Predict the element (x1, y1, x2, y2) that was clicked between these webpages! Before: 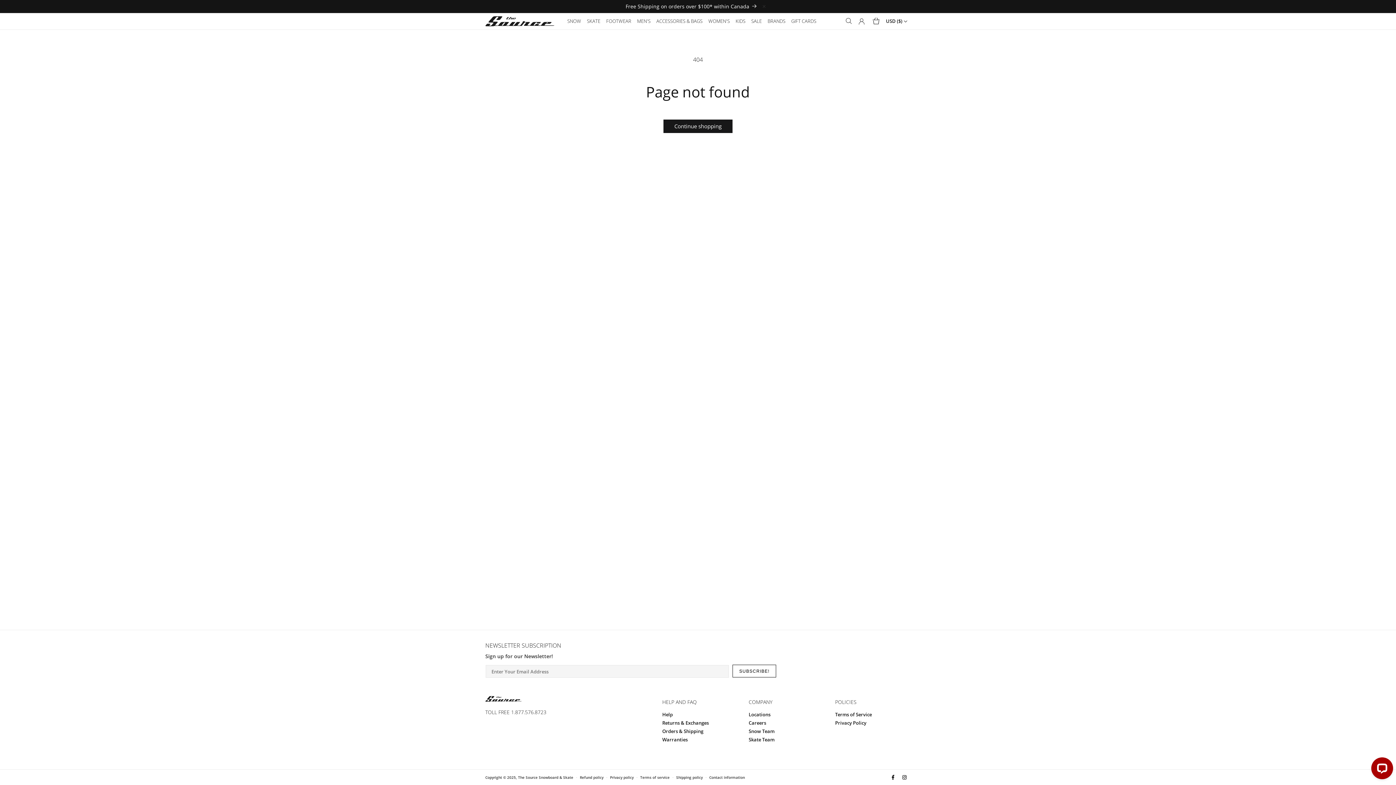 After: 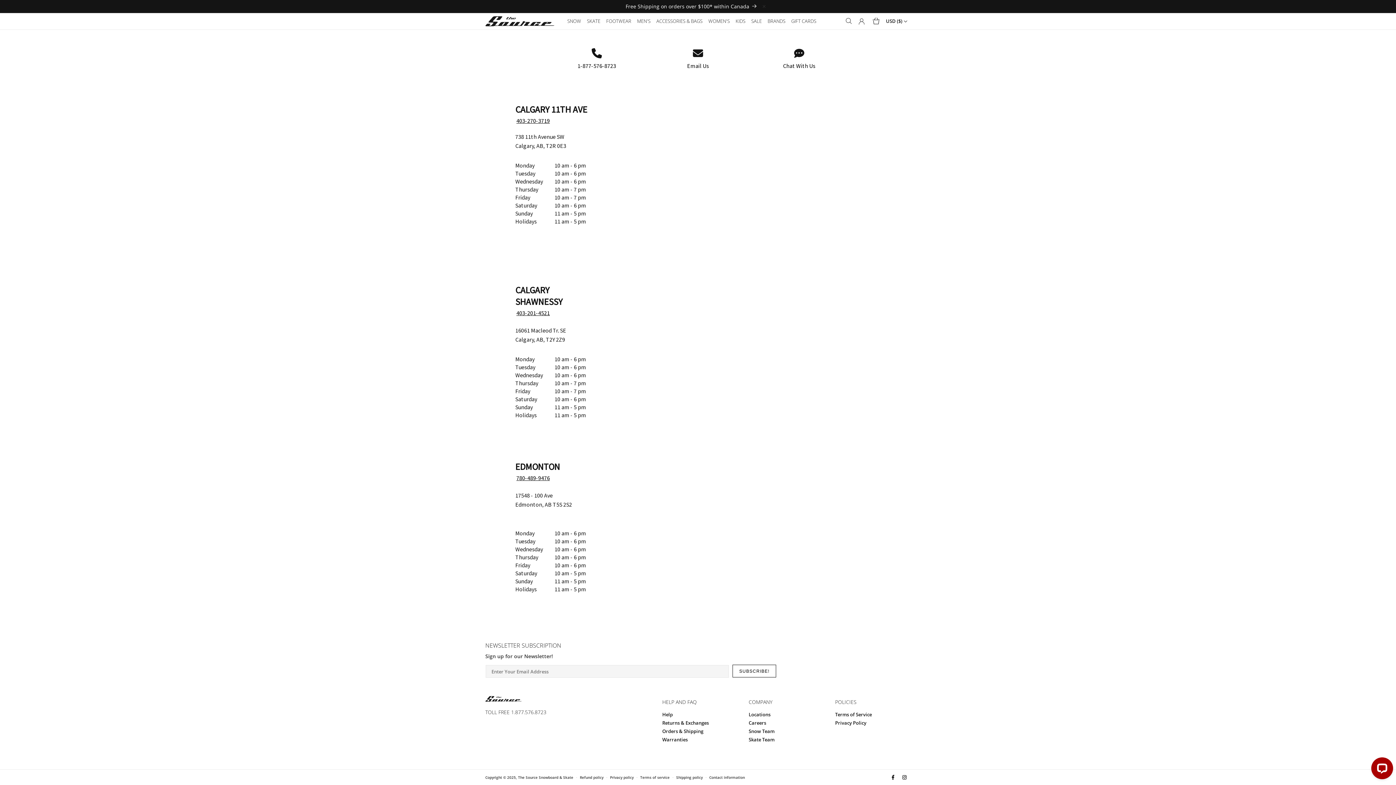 Action: label: Locations bbox: (748, 710, 770, 719)